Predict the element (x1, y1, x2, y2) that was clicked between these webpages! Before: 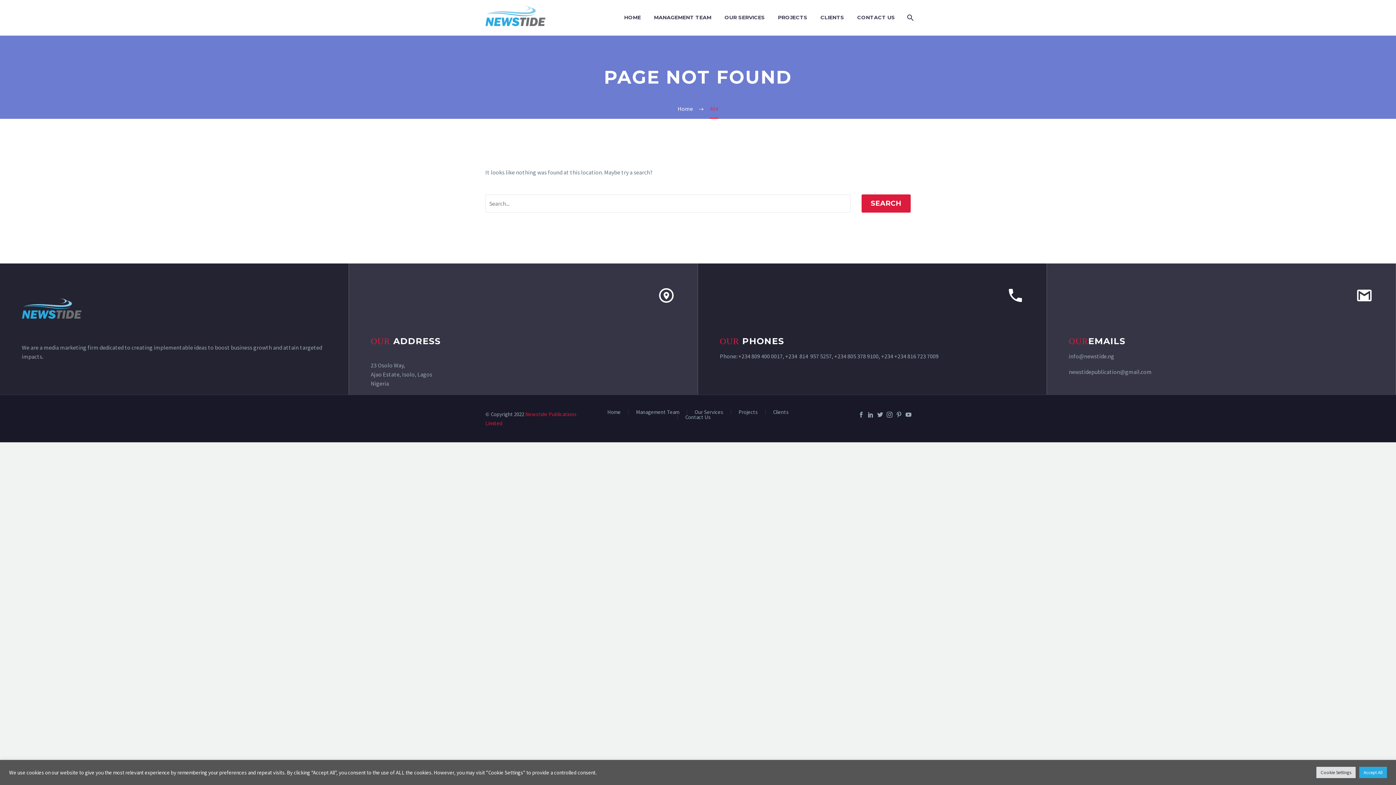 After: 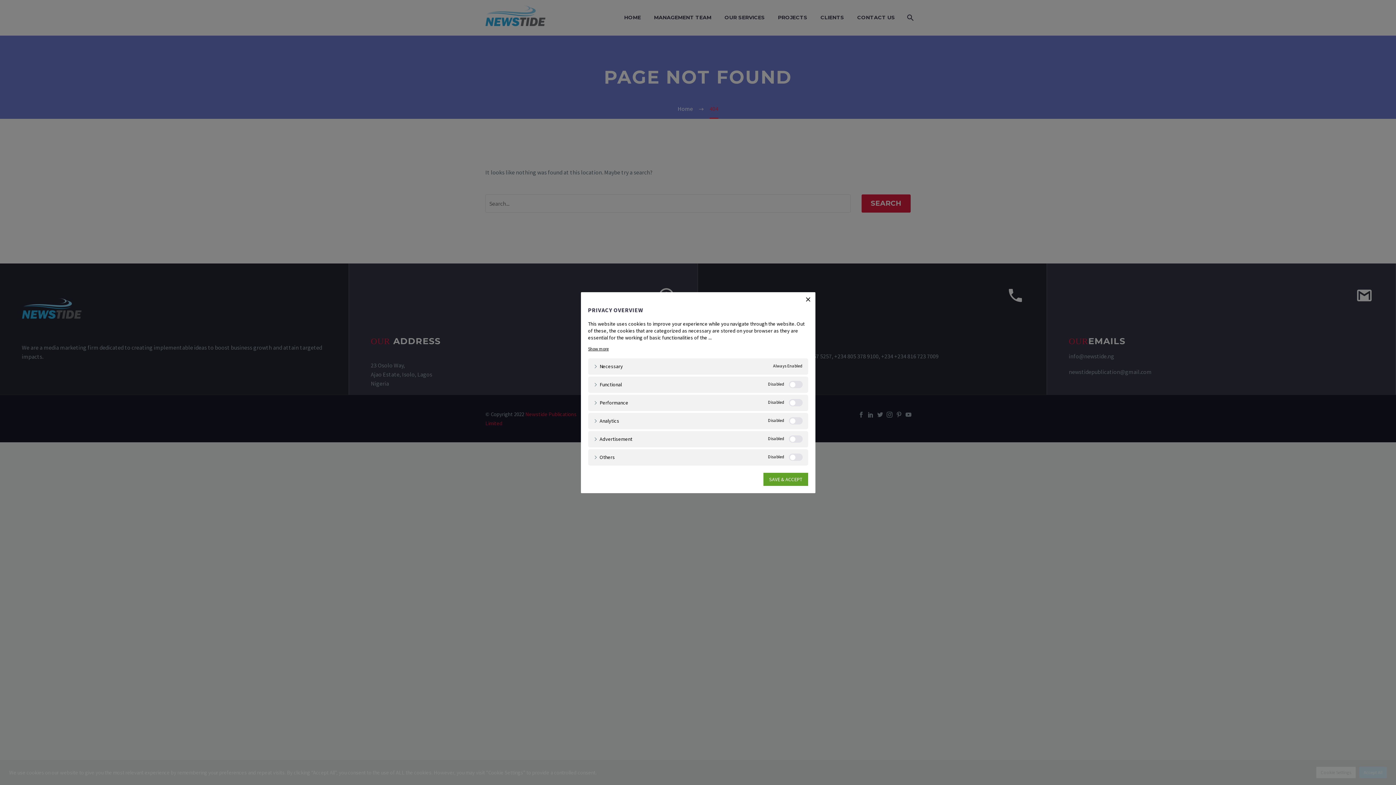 Action: bbox: (1316, 767, 1356, 778) label: Cookie Settings